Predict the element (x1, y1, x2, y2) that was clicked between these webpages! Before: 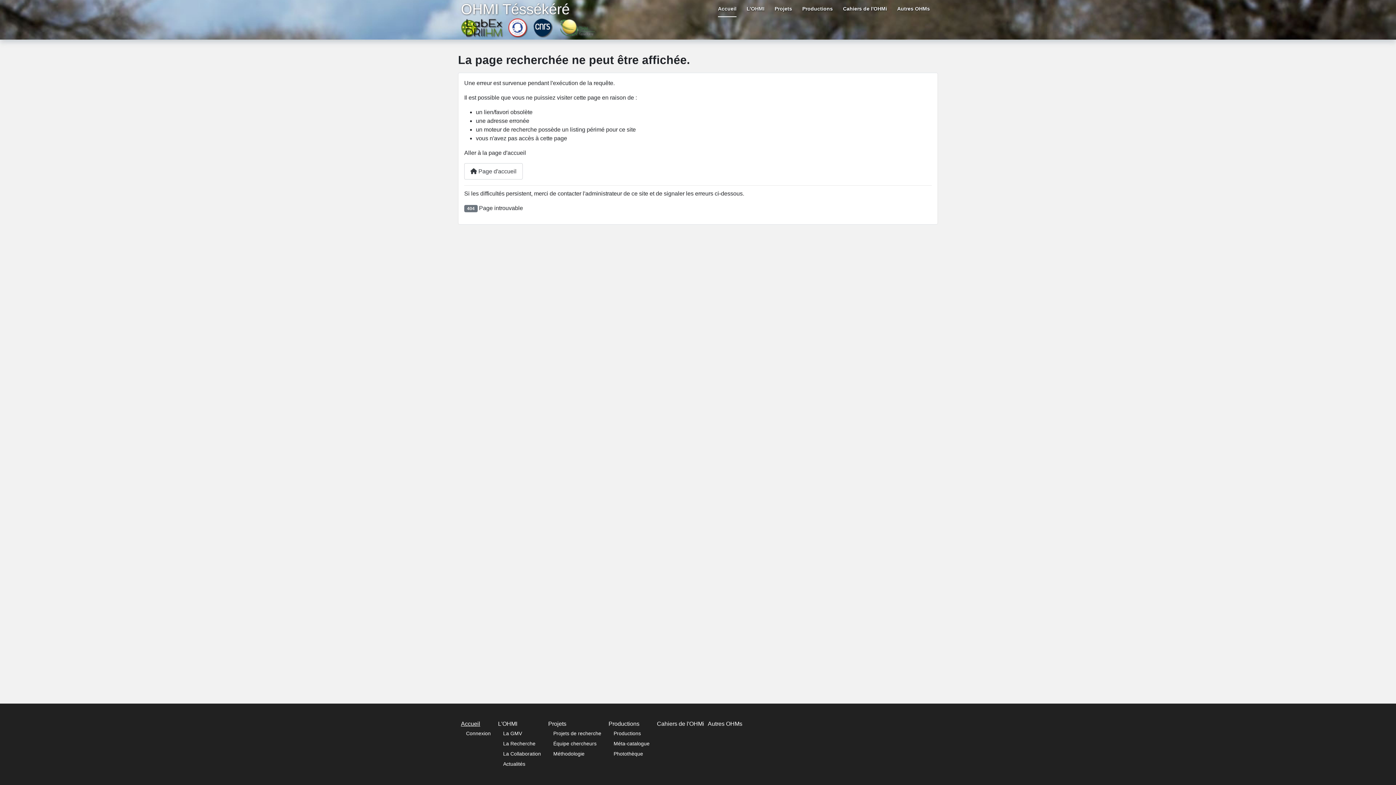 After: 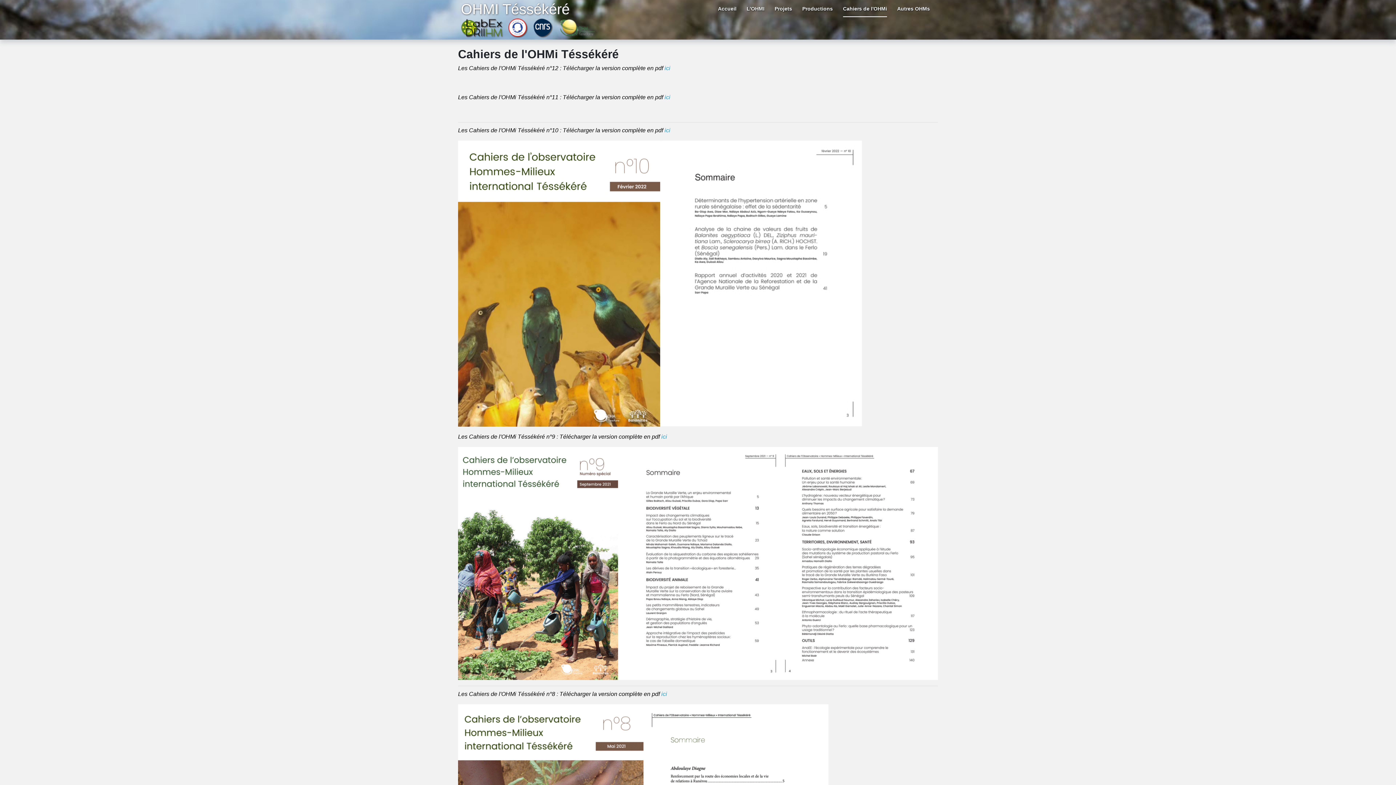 Action: label: Cahiers de l'OHMi bbox: (843, 0, 887, 17)